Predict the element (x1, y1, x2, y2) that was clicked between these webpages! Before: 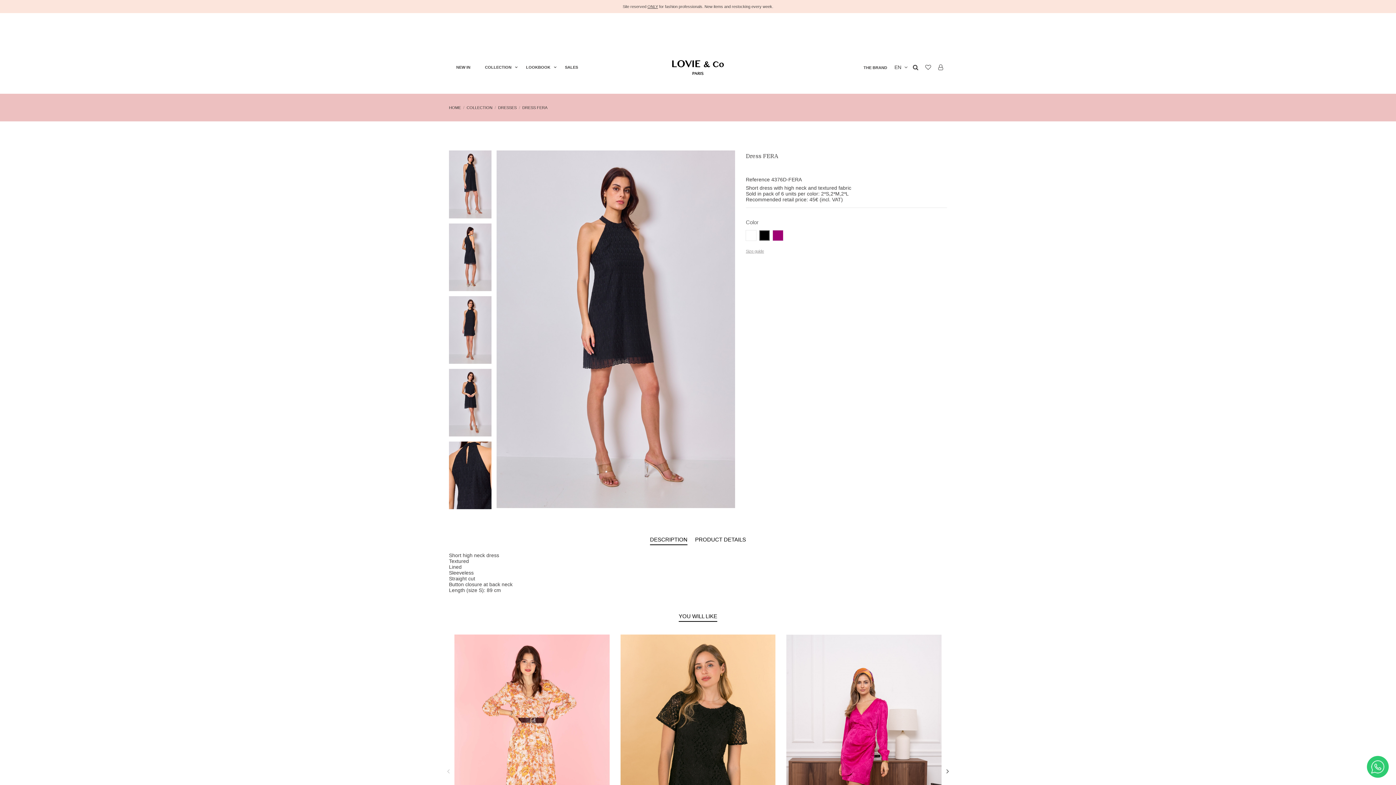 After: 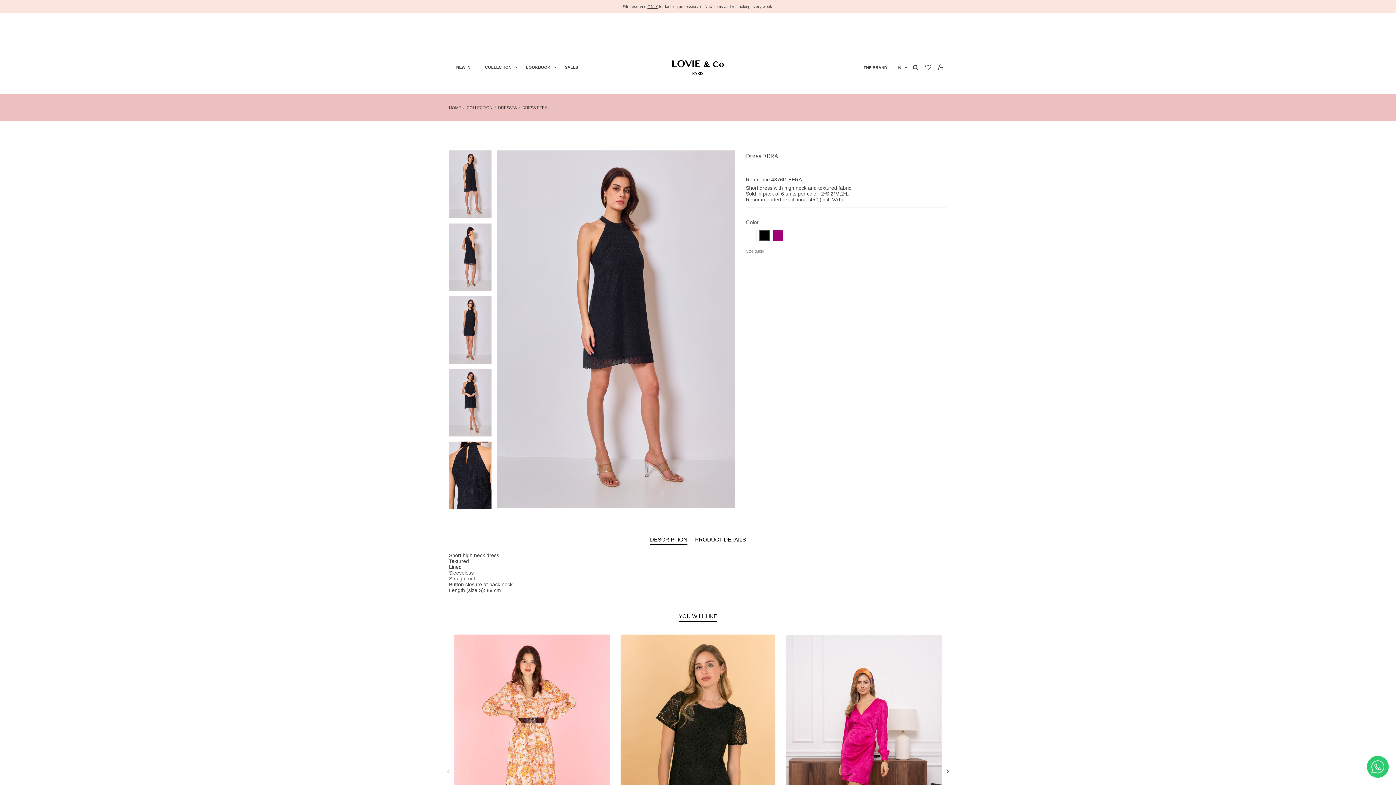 Action: bbox: (1367, 756, 1389, 778)